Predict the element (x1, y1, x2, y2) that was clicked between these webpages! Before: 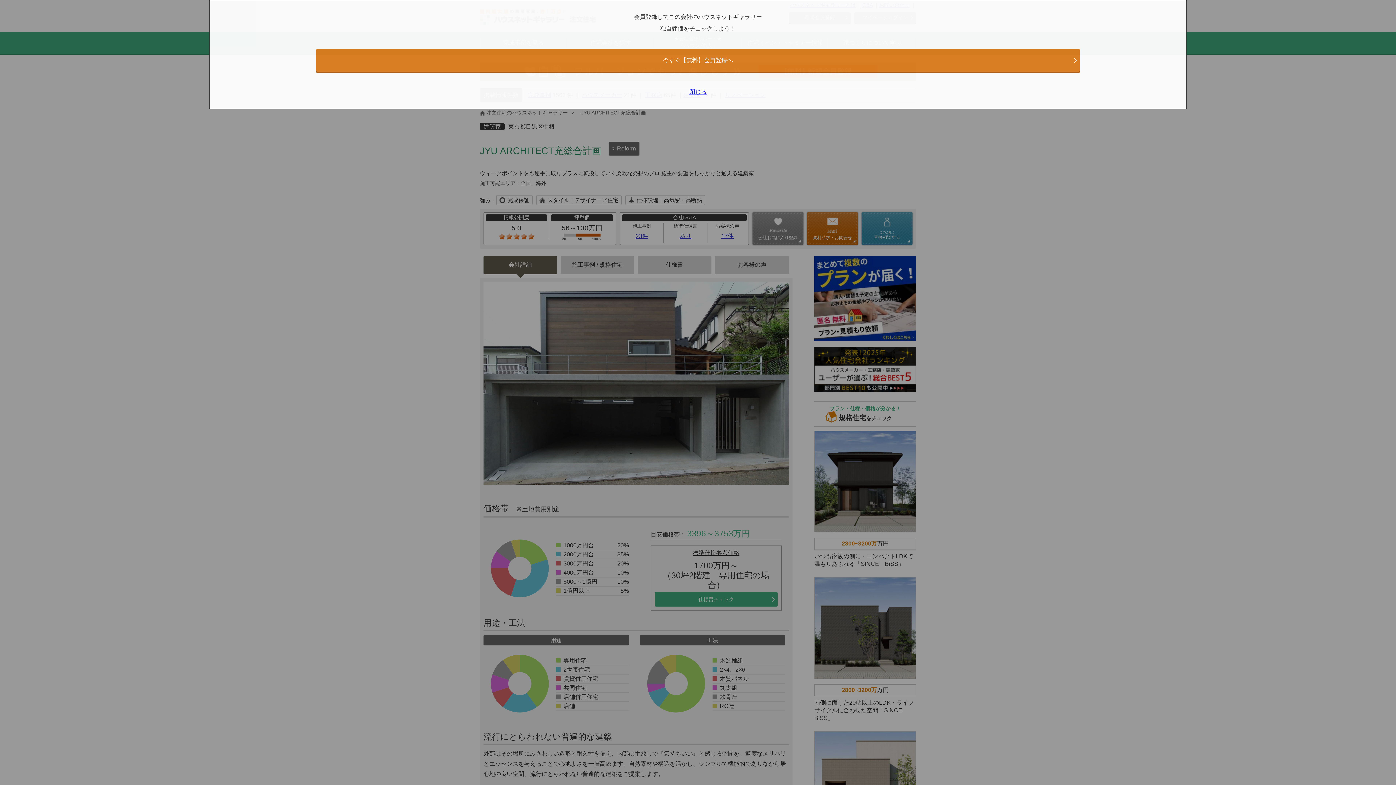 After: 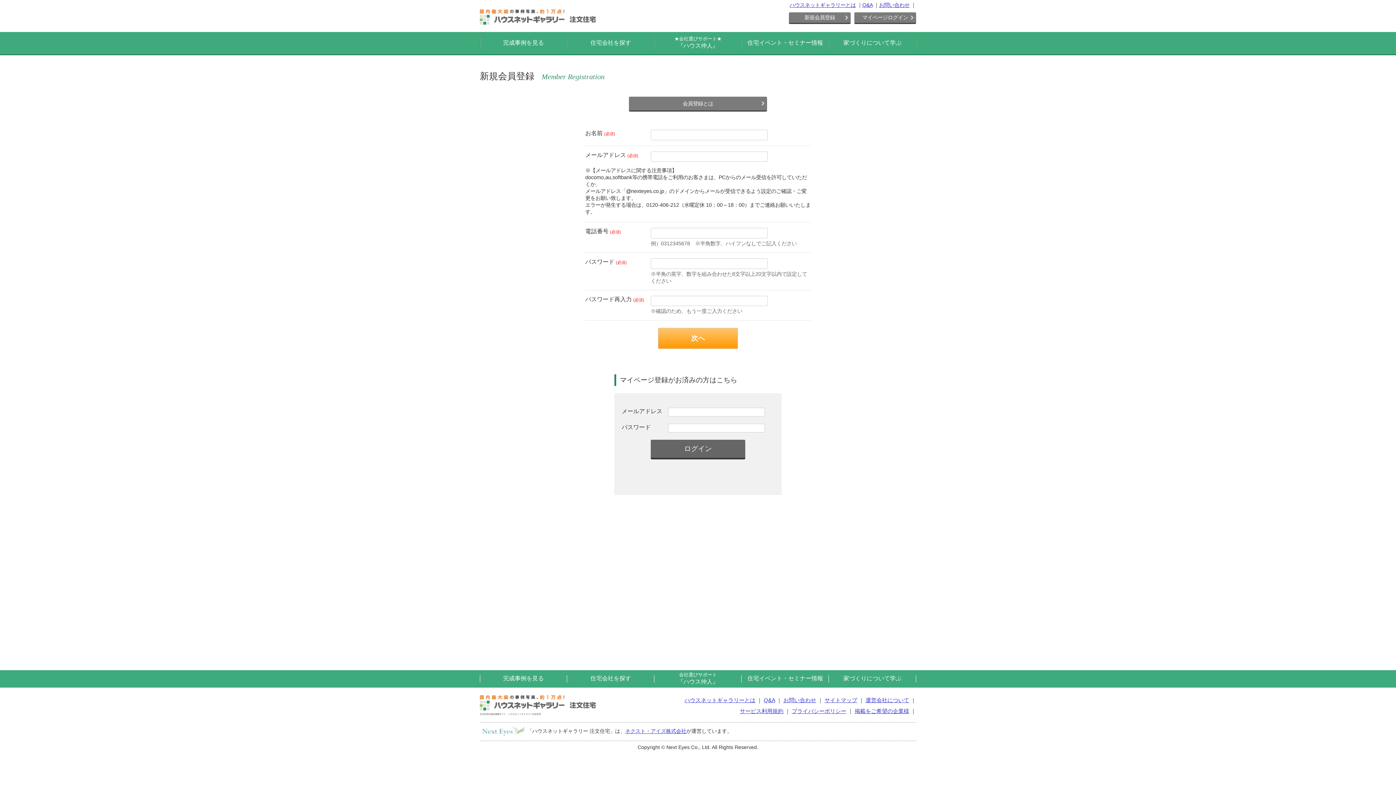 Action: label: 今すぐ【無料】会員登録へ bbox: (316, 49, 1080, 71)